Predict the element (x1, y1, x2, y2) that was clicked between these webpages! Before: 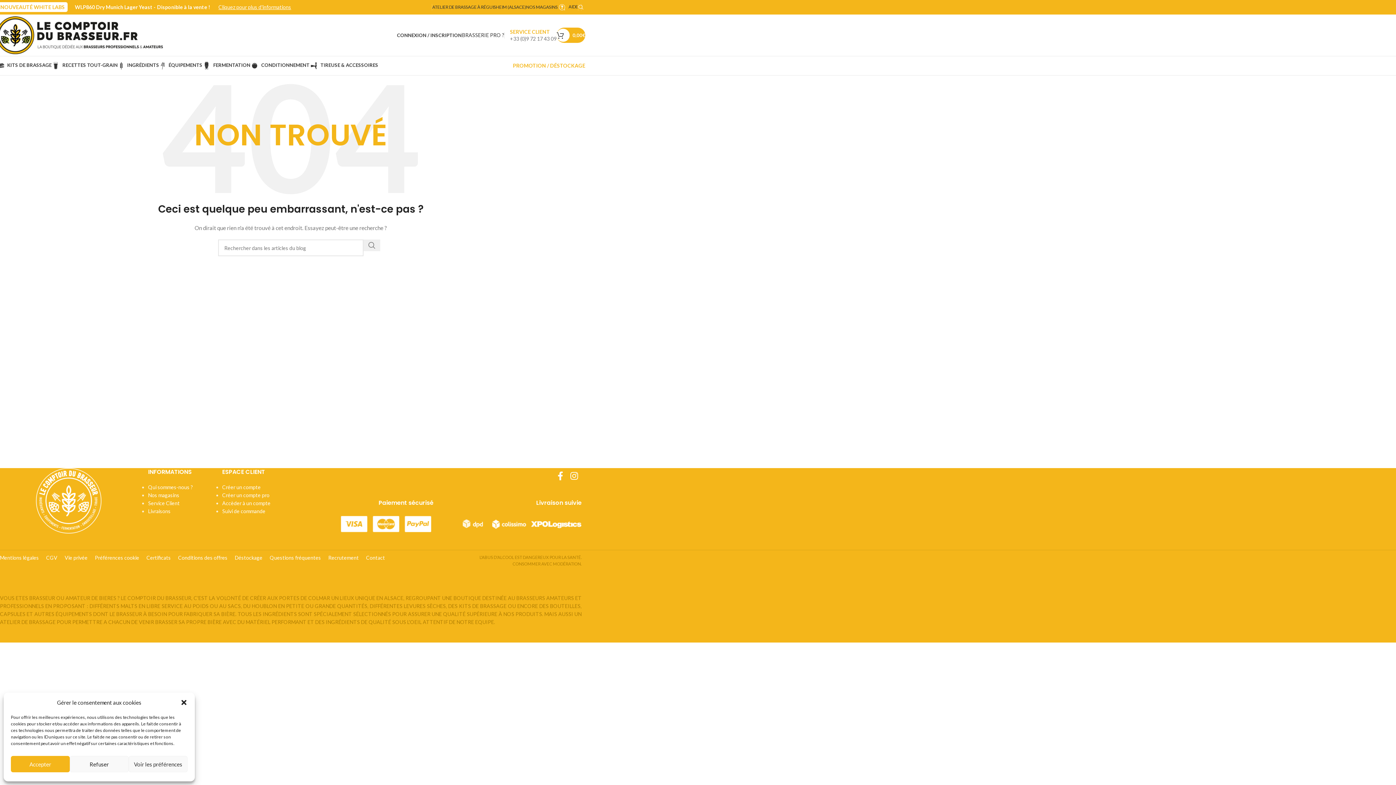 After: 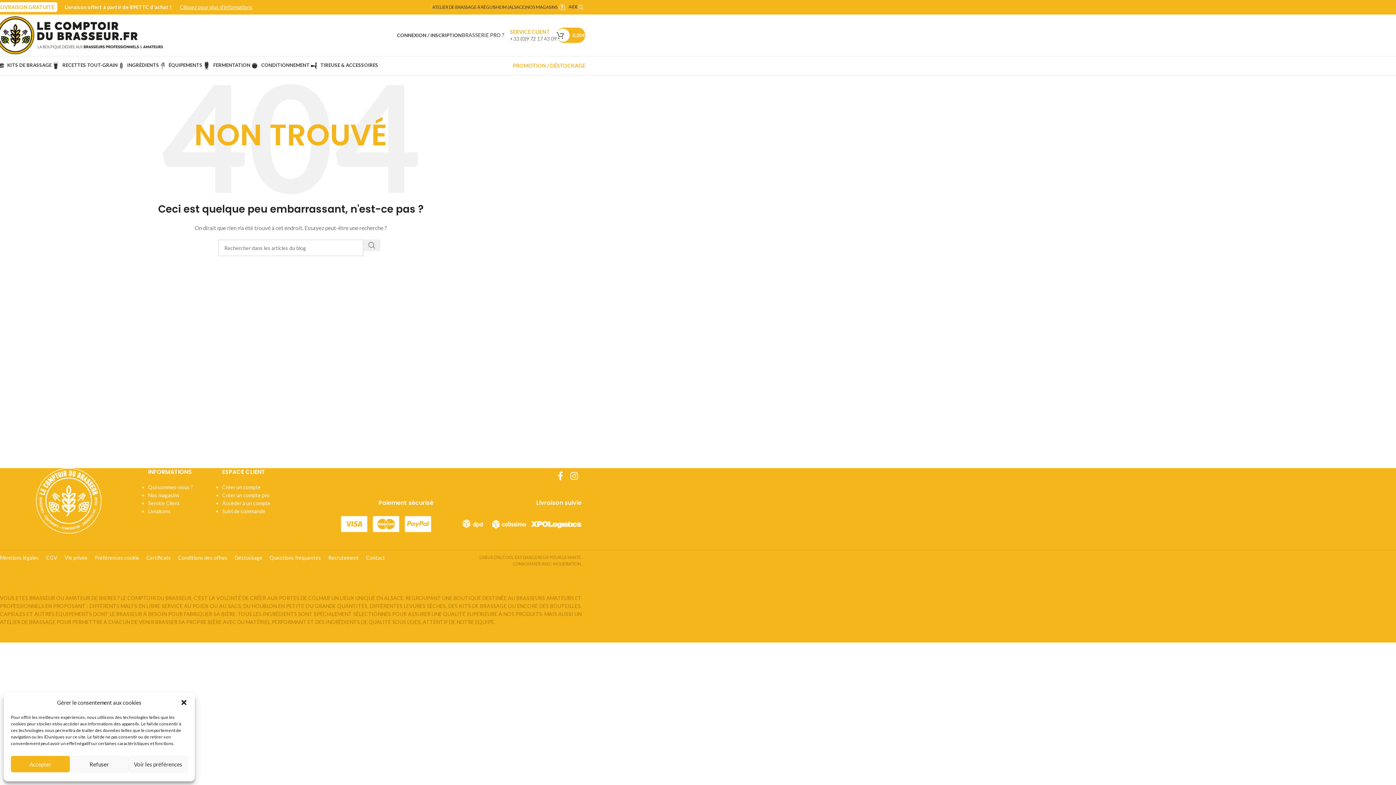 Action: label: LIVRAISON GRATUITELivraison offert à partir de 89€TTC d'achat ! Cliquez pour plus d'informations bbox: (-2, 4, 252, 10)